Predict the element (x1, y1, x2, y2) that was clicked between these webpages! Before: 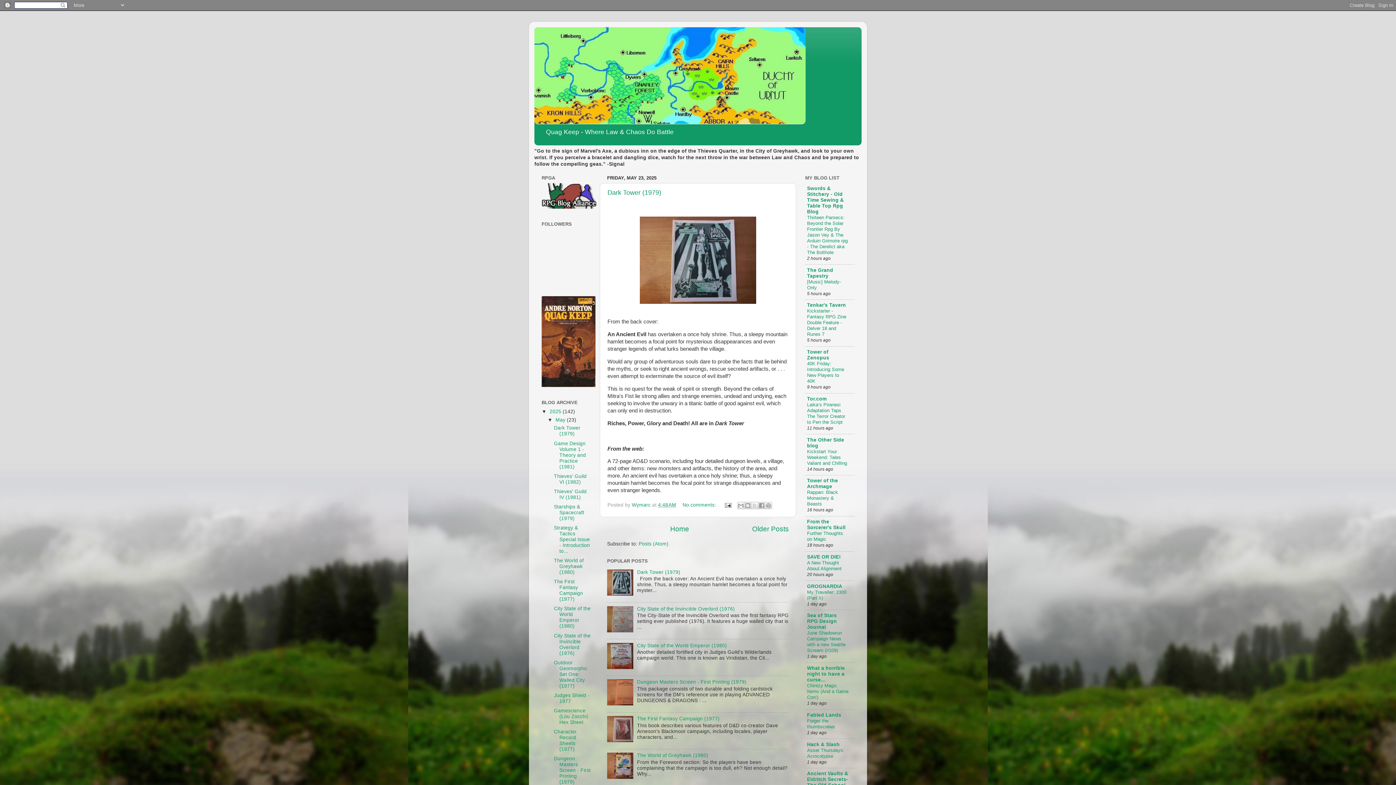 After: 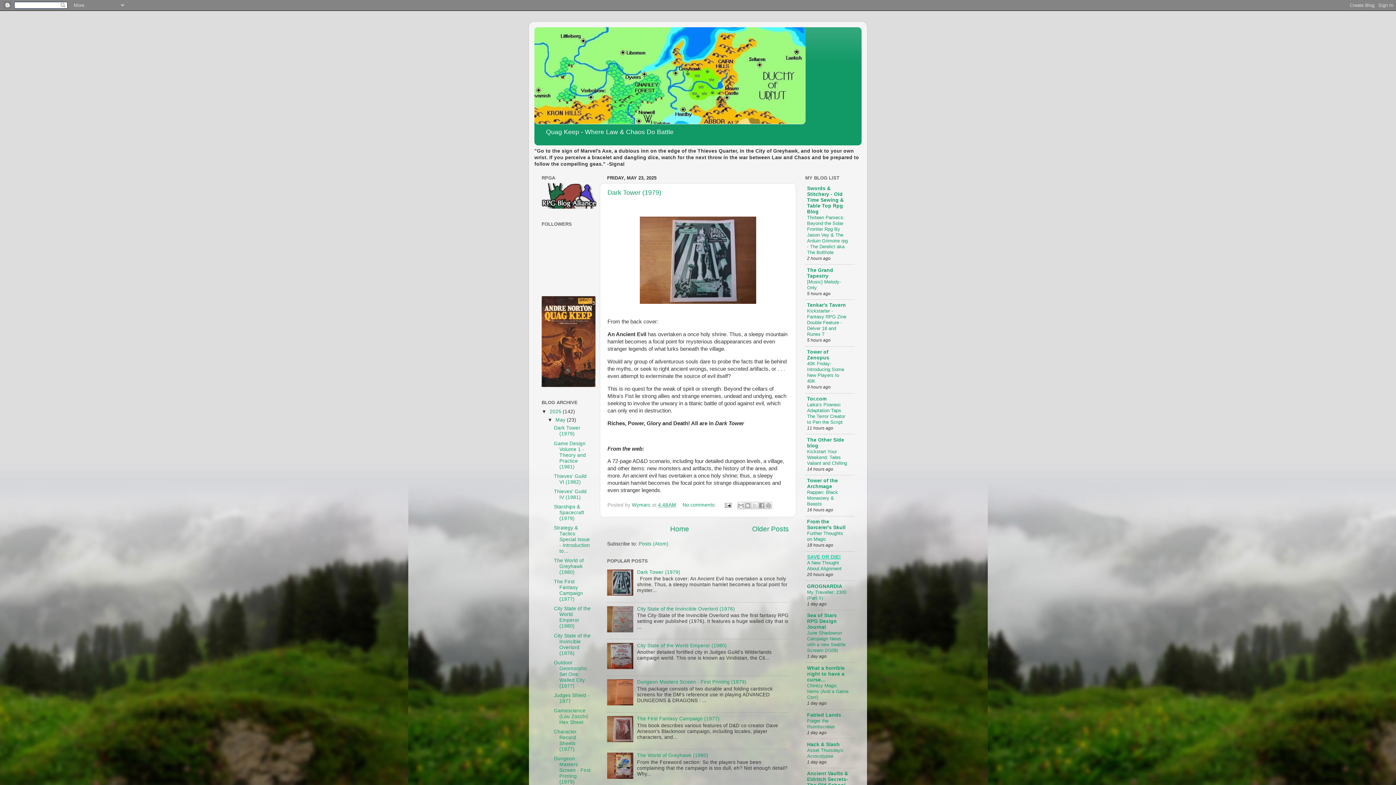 Action: bbox: (807, 554, 841, 559) label: SAVE OR DIE!